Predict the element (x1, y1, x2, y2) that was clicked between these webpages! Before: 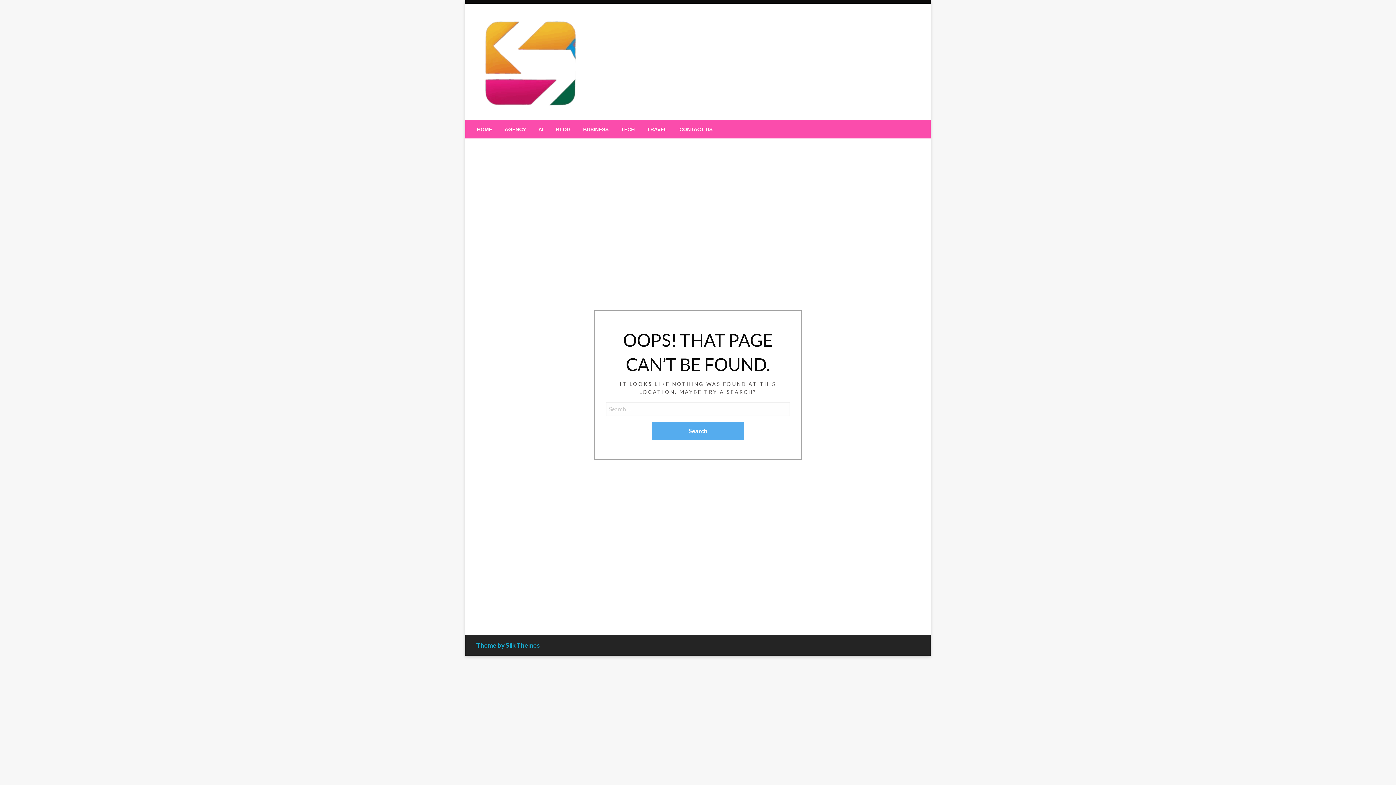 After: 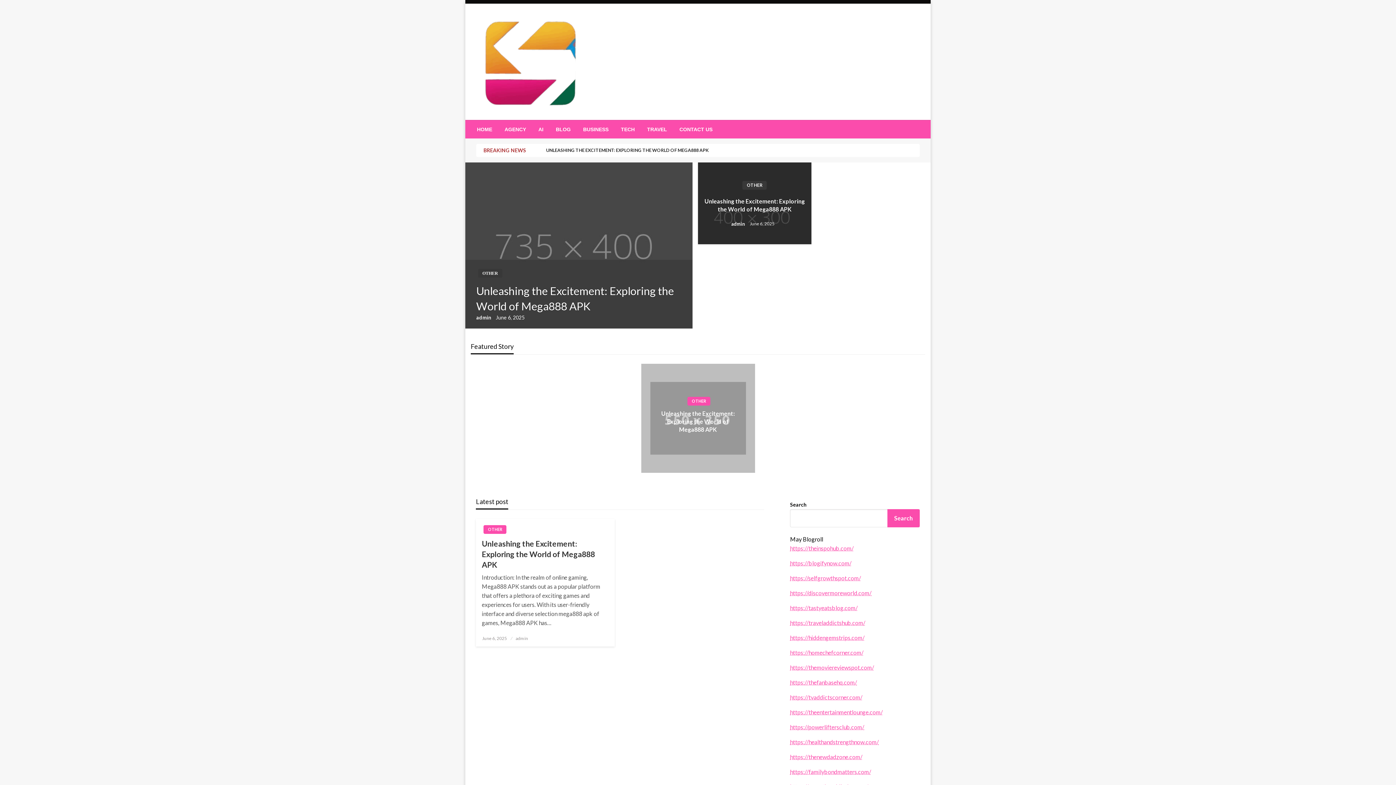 Action: bbox: (478, 51, 586, 68)